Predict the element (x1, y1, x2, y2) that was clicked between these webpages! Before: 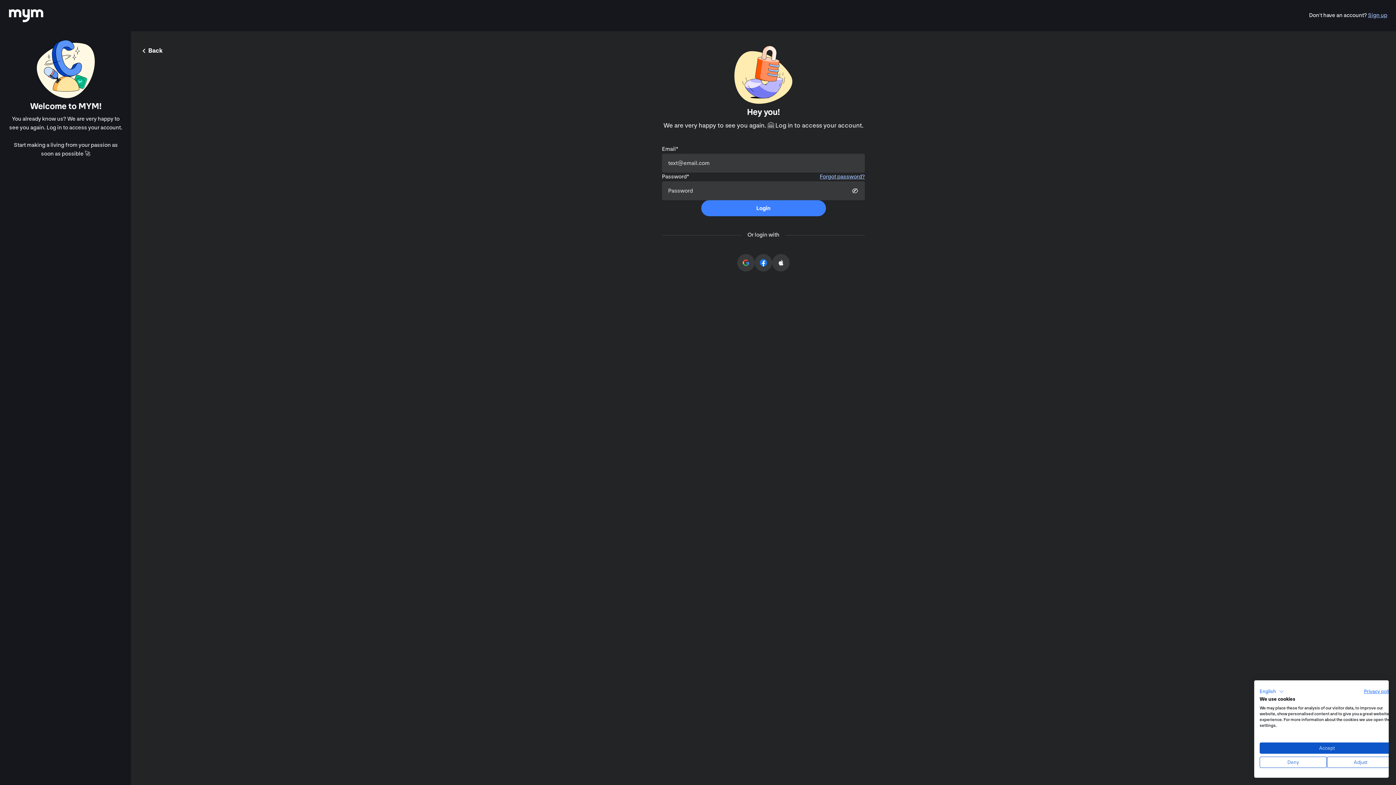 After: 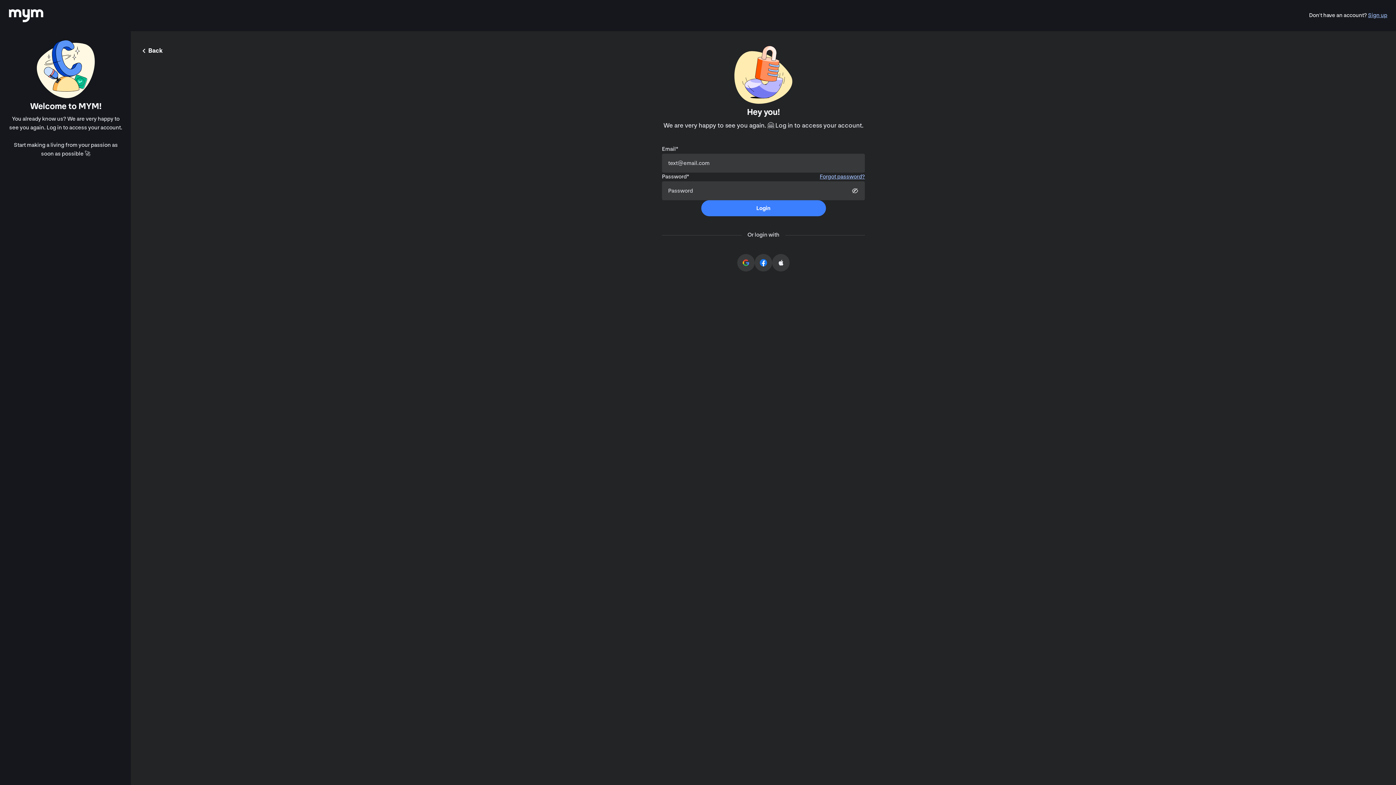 Action: bbox: (1260, 742, 1394, 754) label: Accept all cookies